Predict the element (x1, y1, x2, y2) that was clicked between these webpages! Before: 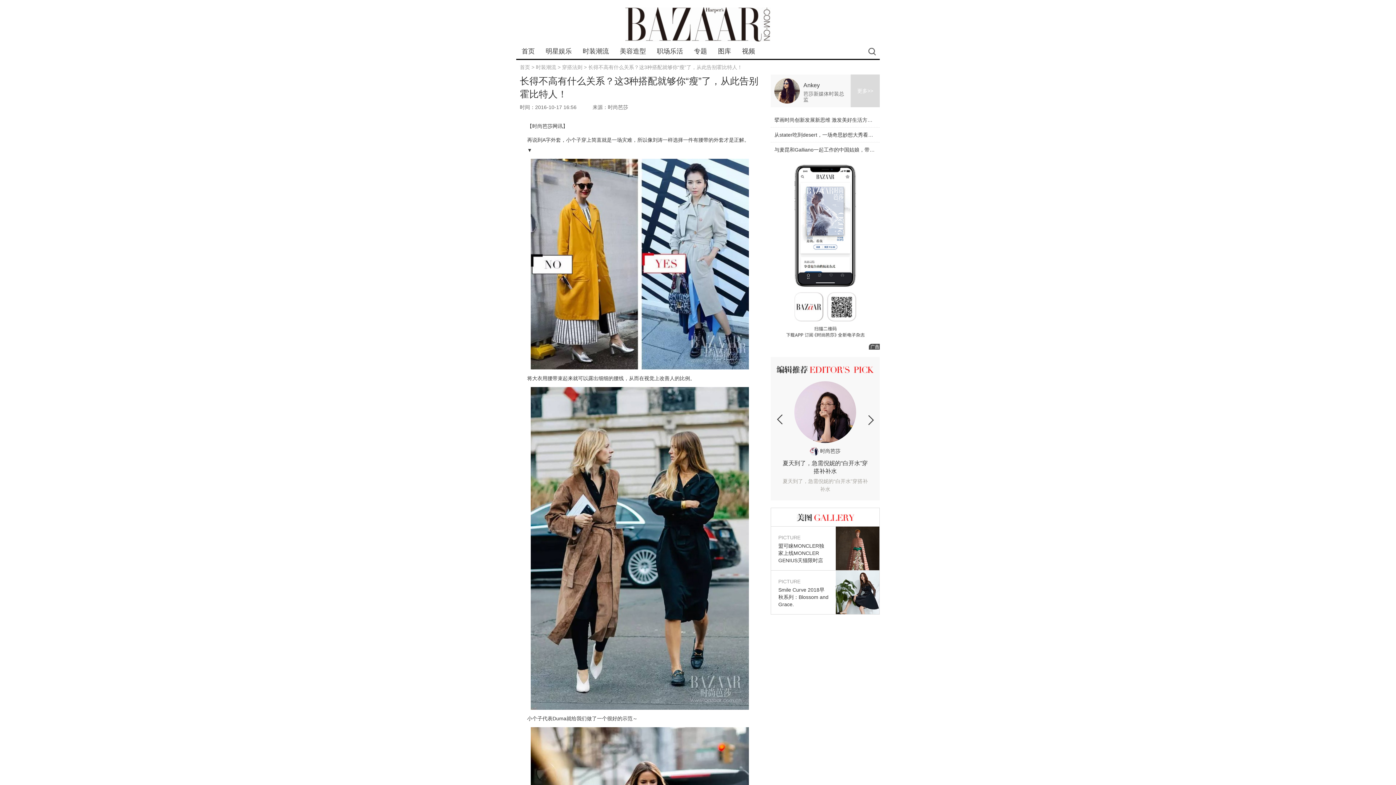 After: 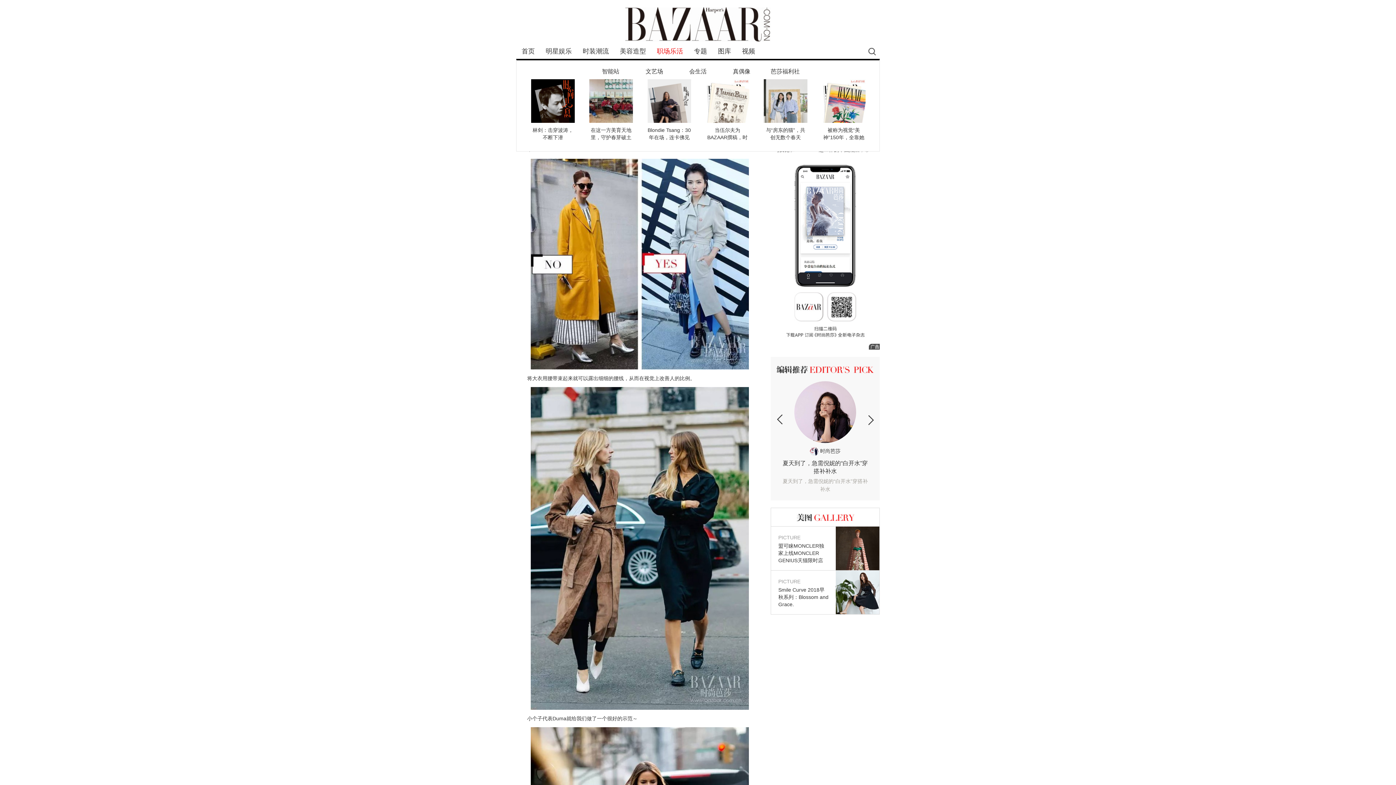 Action: bbox: (657, 47, 683, 54) label: 职场乐活